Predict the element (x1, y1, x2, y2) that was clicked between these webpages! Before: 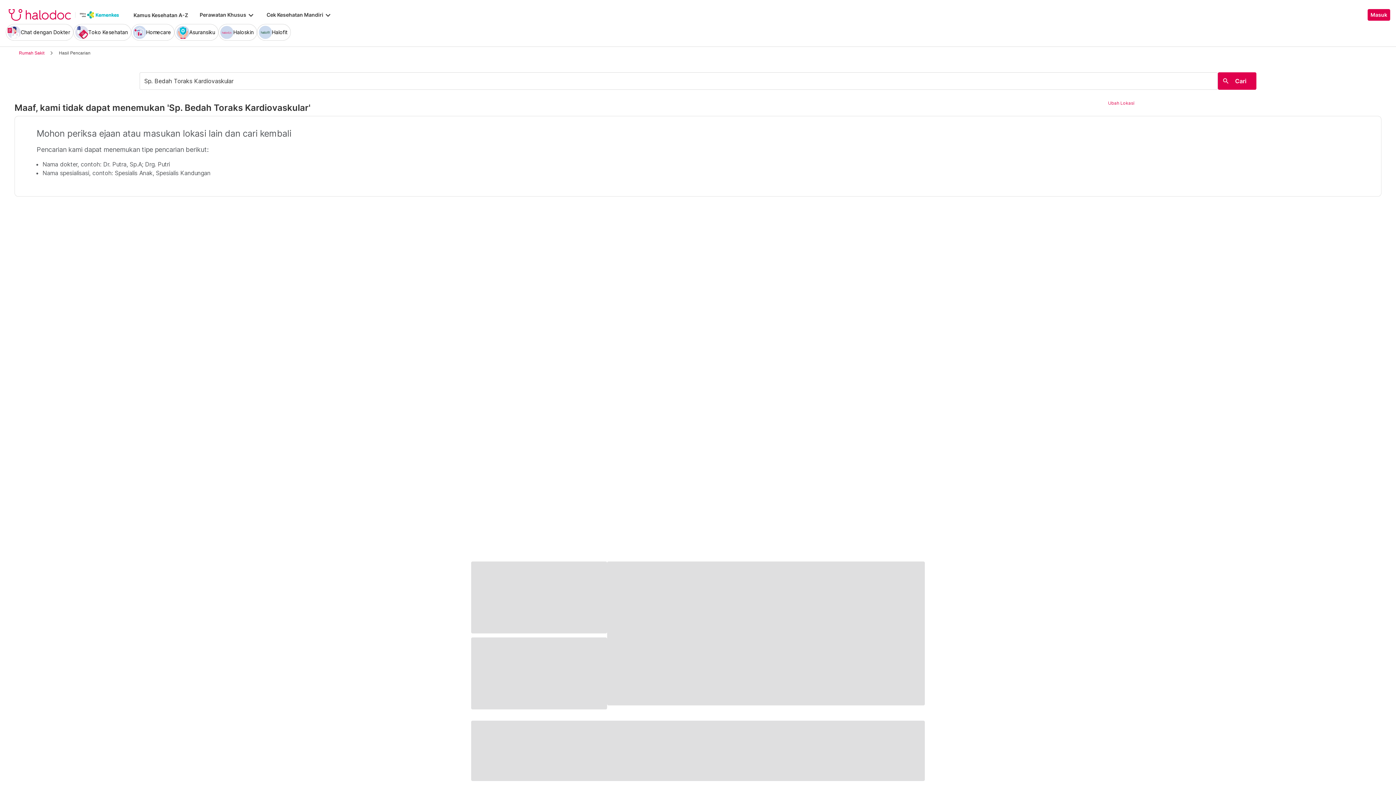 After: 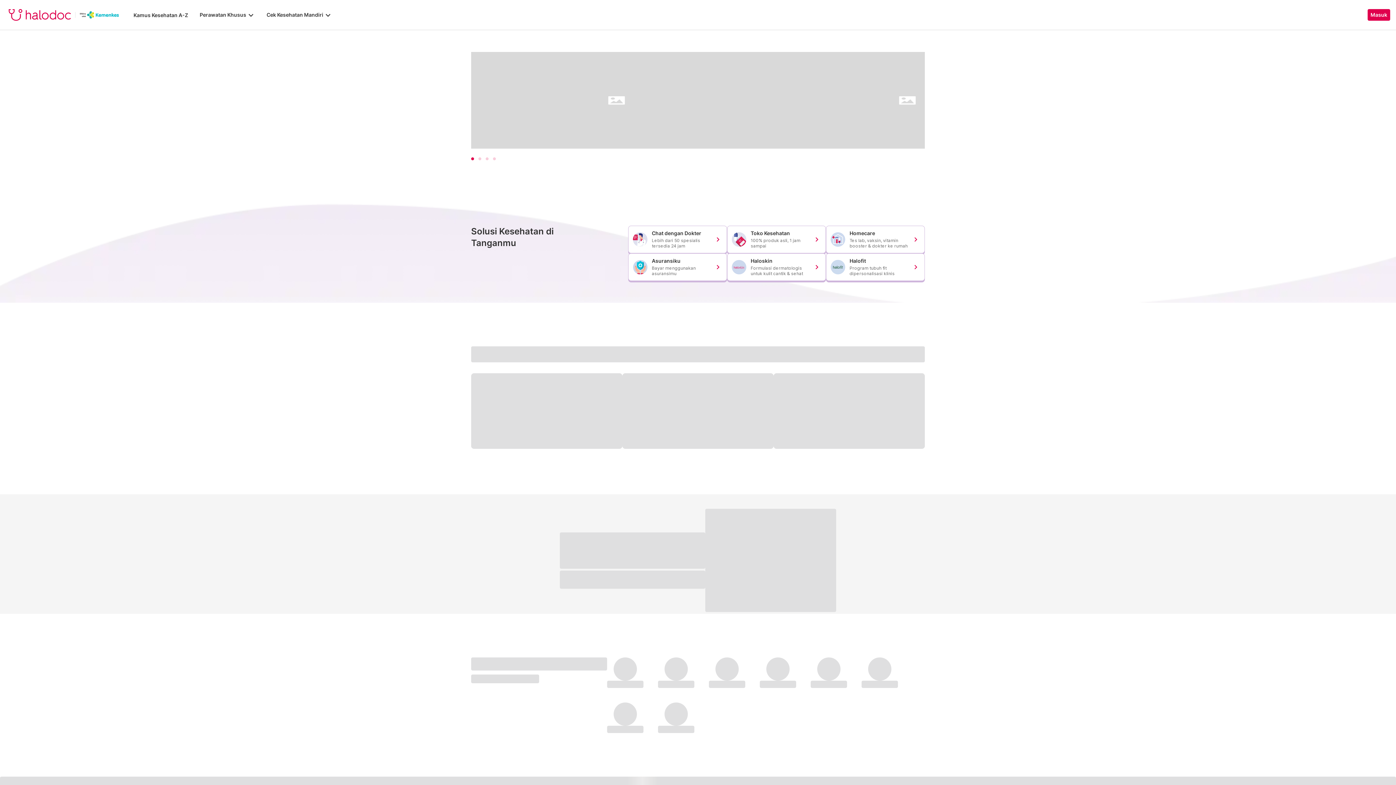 Action: bbox: (8, 9, 119, 20)